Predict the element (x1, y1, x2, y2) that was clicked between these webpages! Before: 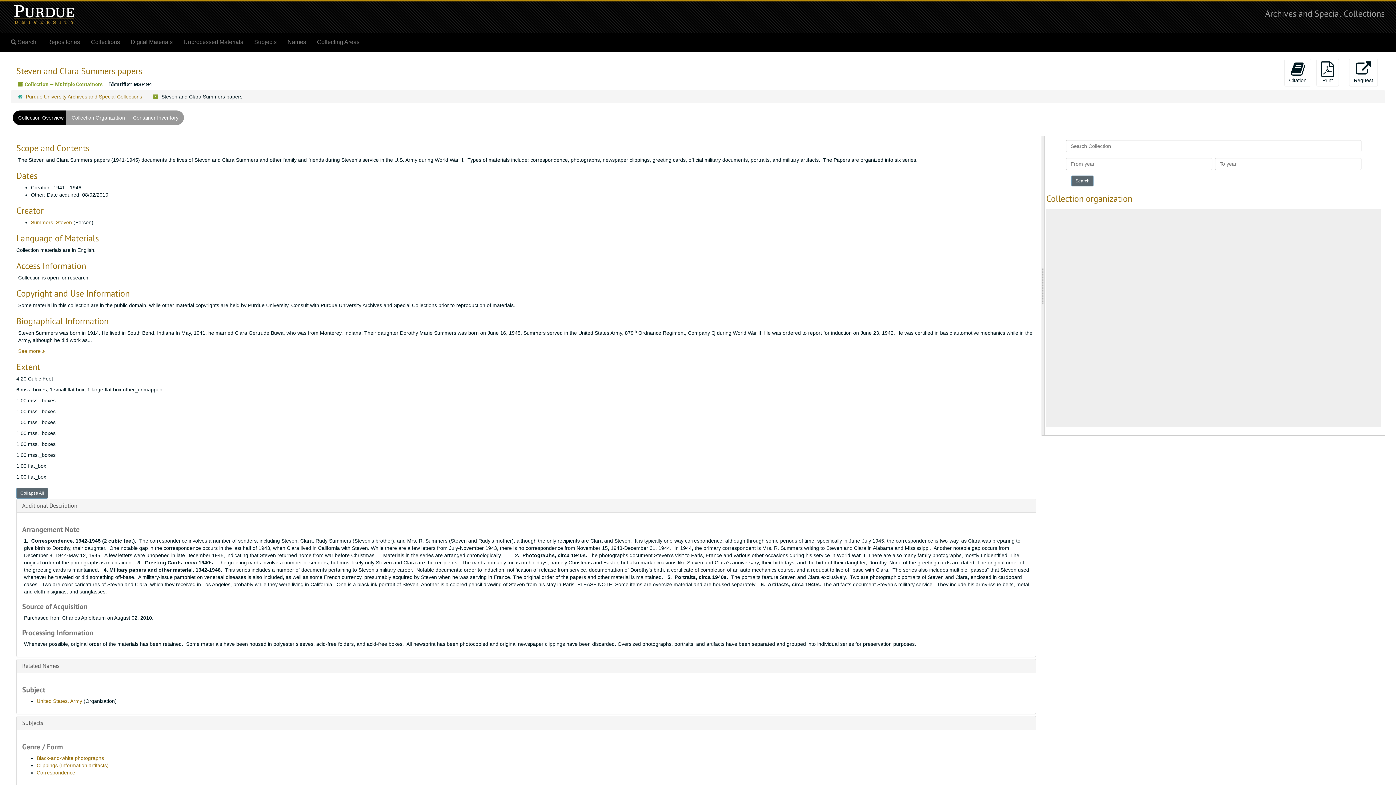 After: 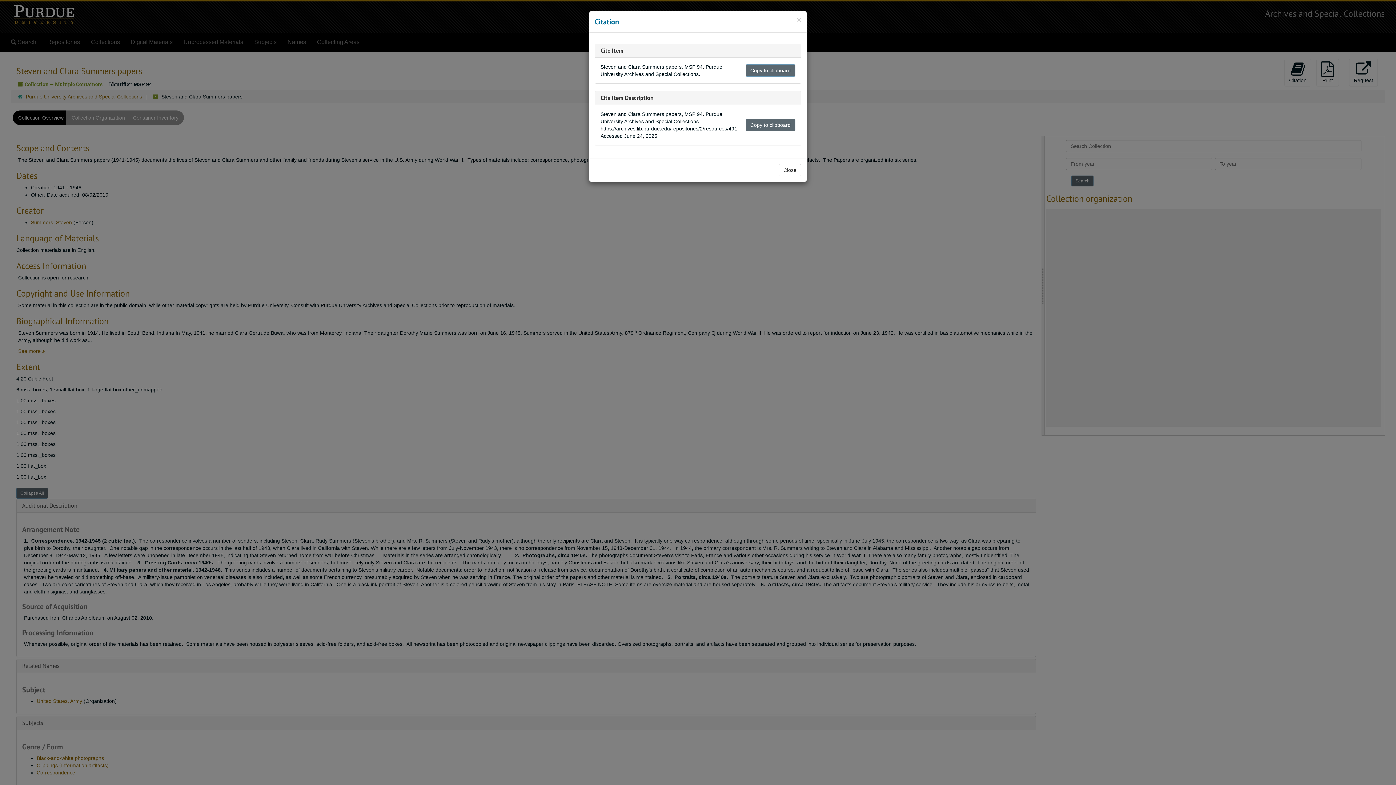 Action: bbox: (1284, 58, 1311, 86) label: 
Citation